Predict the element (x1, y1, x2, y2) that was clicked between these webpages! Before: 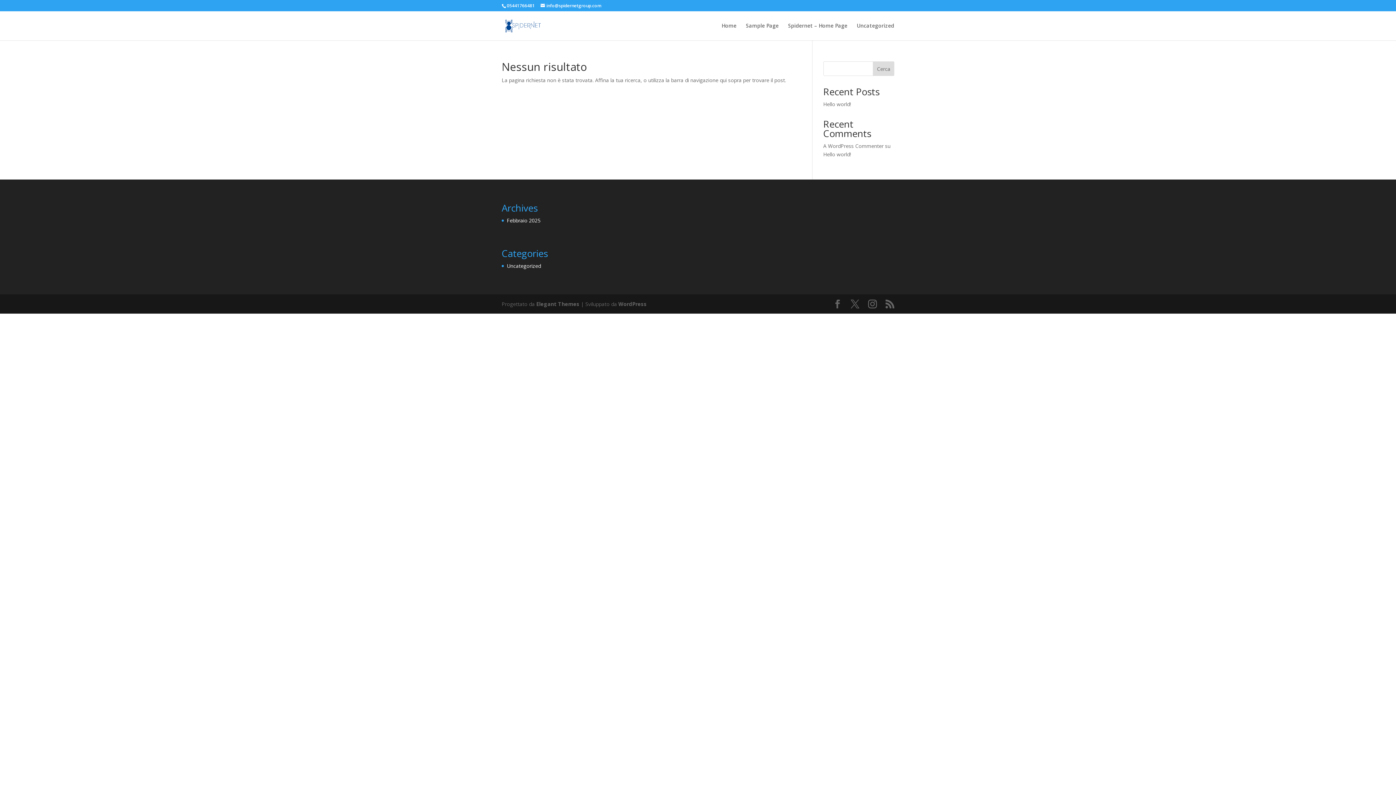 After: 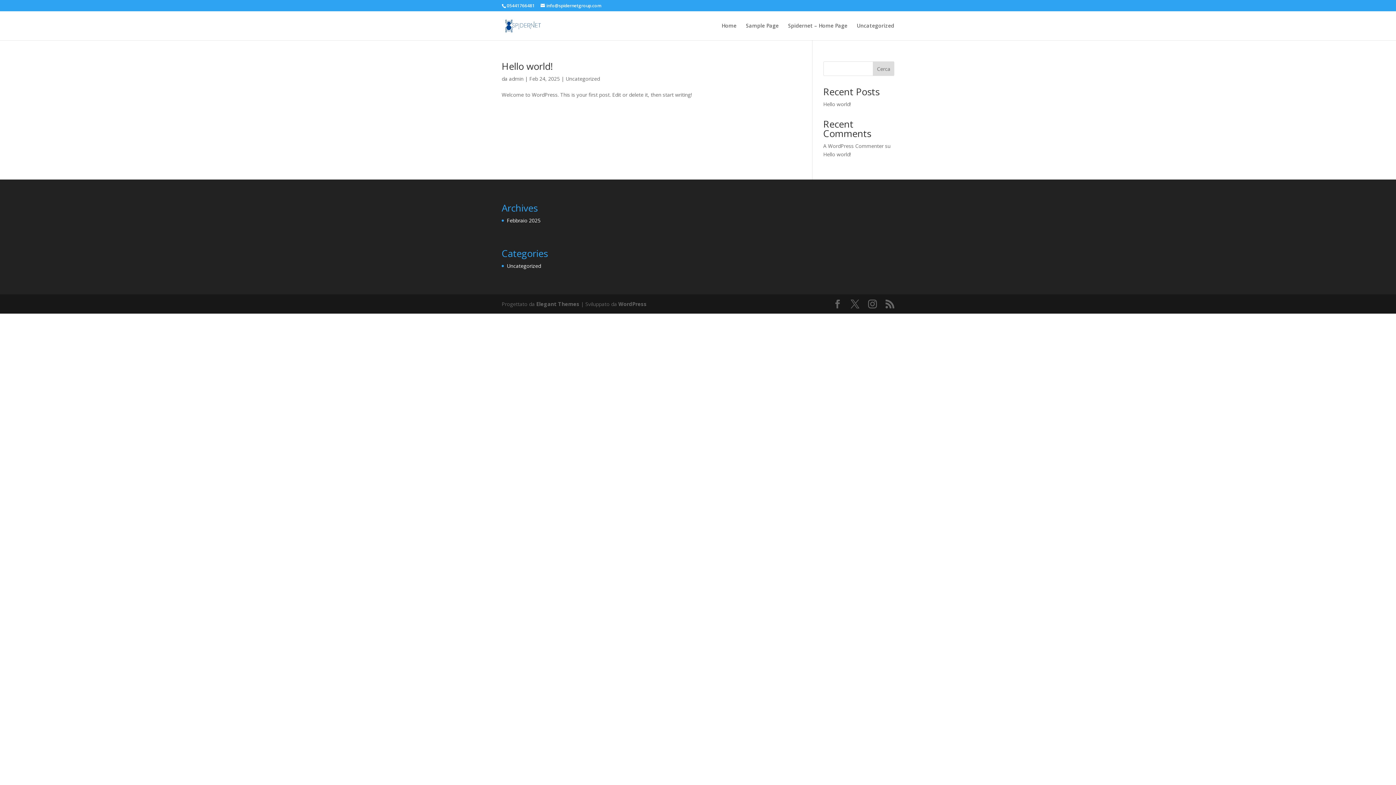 Action: label: Febbraio 2025 bbox: (506, 217, 540, 223)